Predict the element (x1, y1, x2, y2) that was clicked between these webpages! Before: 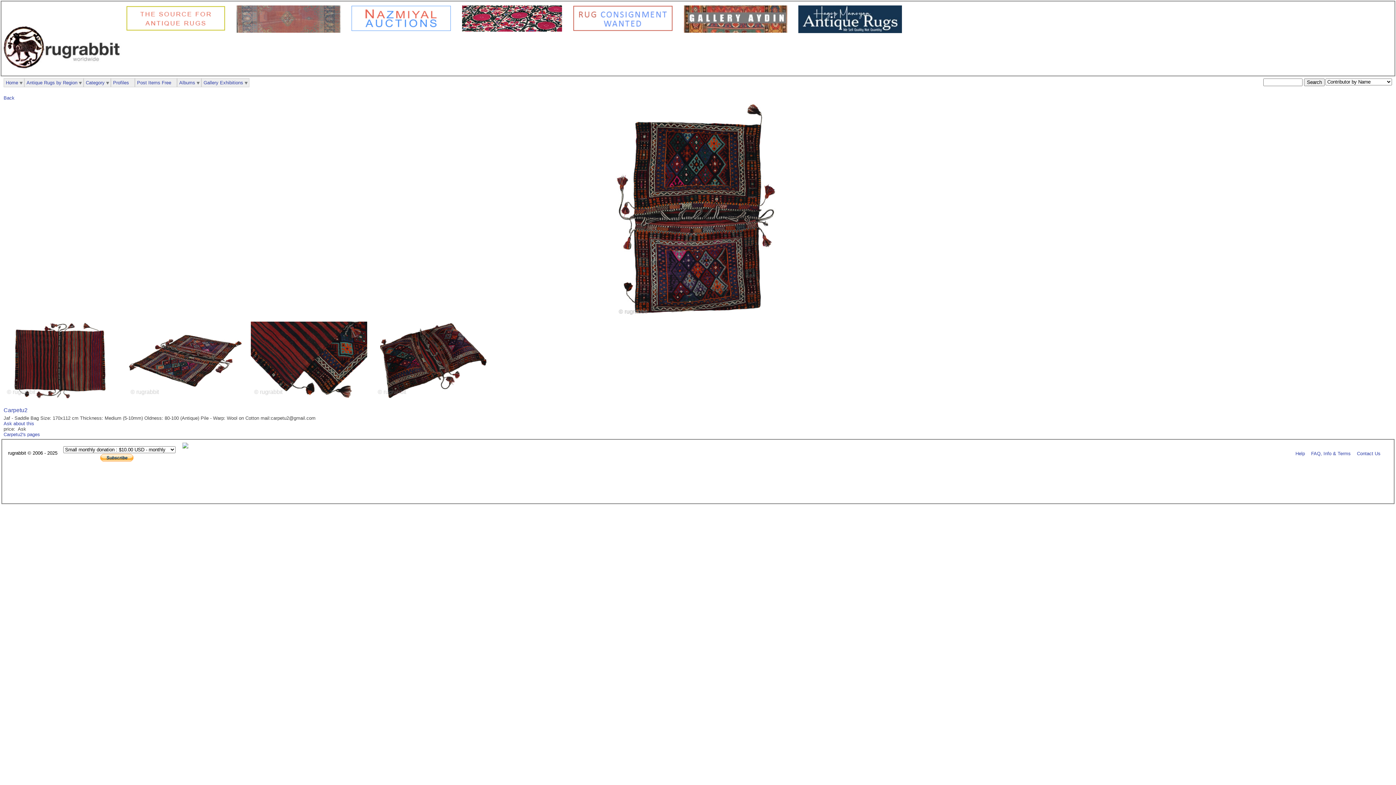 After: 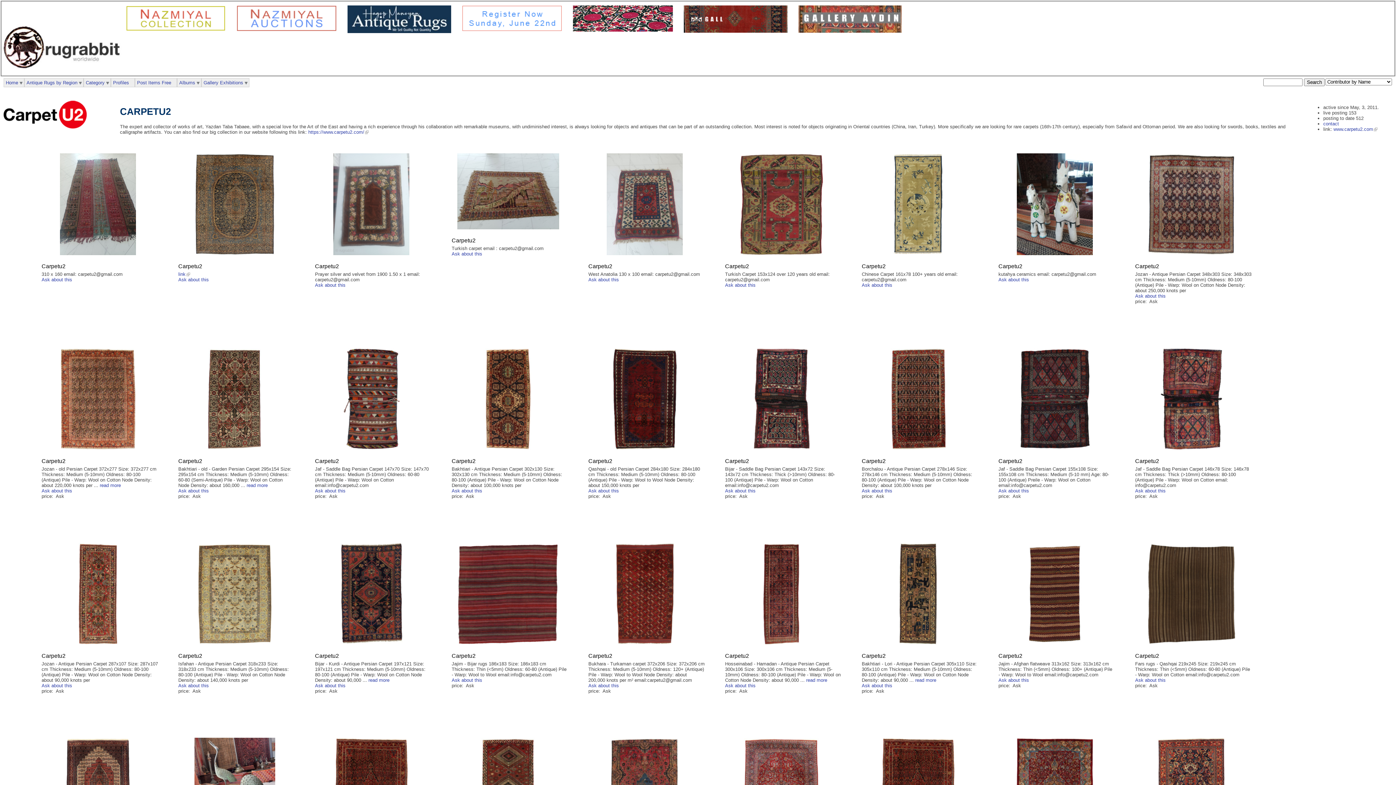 Action: bbox: (3, 432, 40, 437) label: Carpetu2's pages